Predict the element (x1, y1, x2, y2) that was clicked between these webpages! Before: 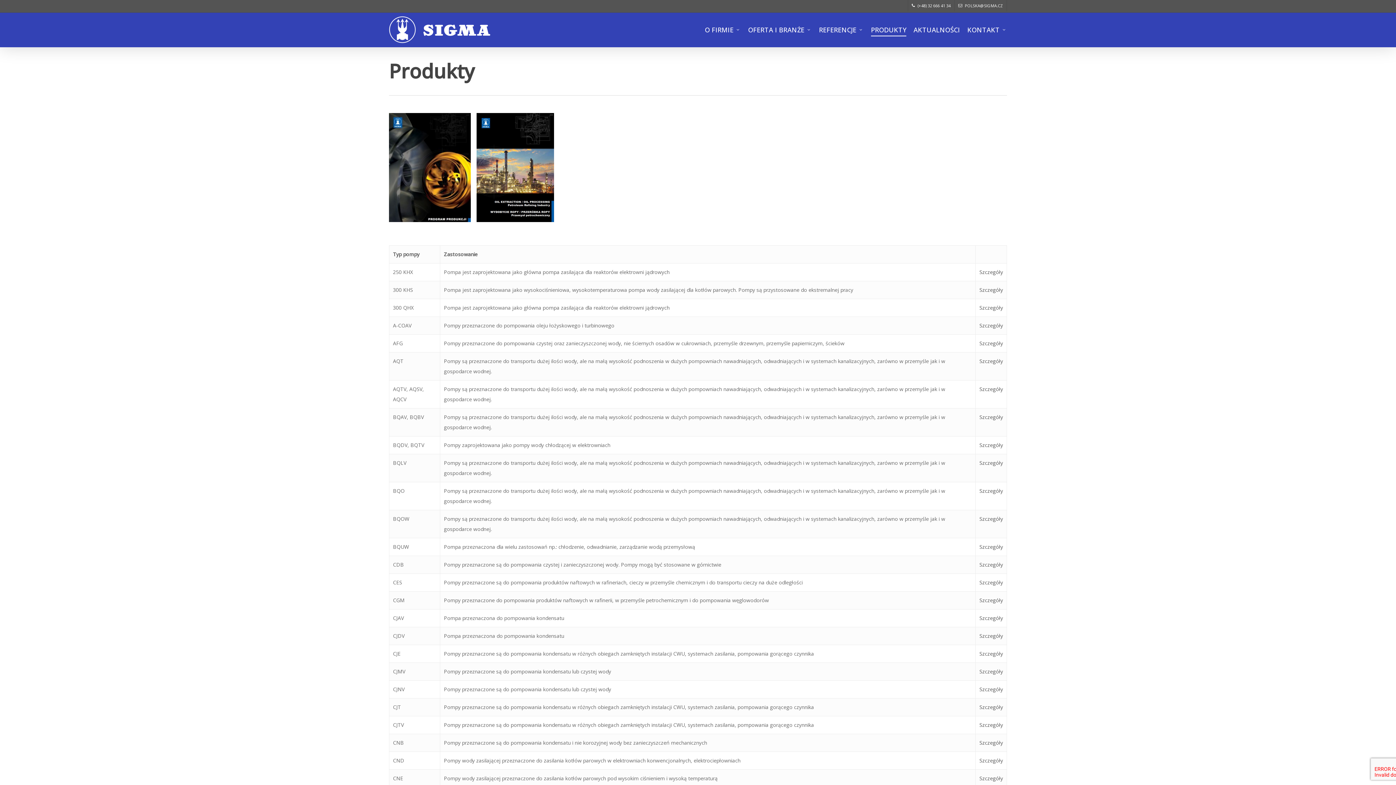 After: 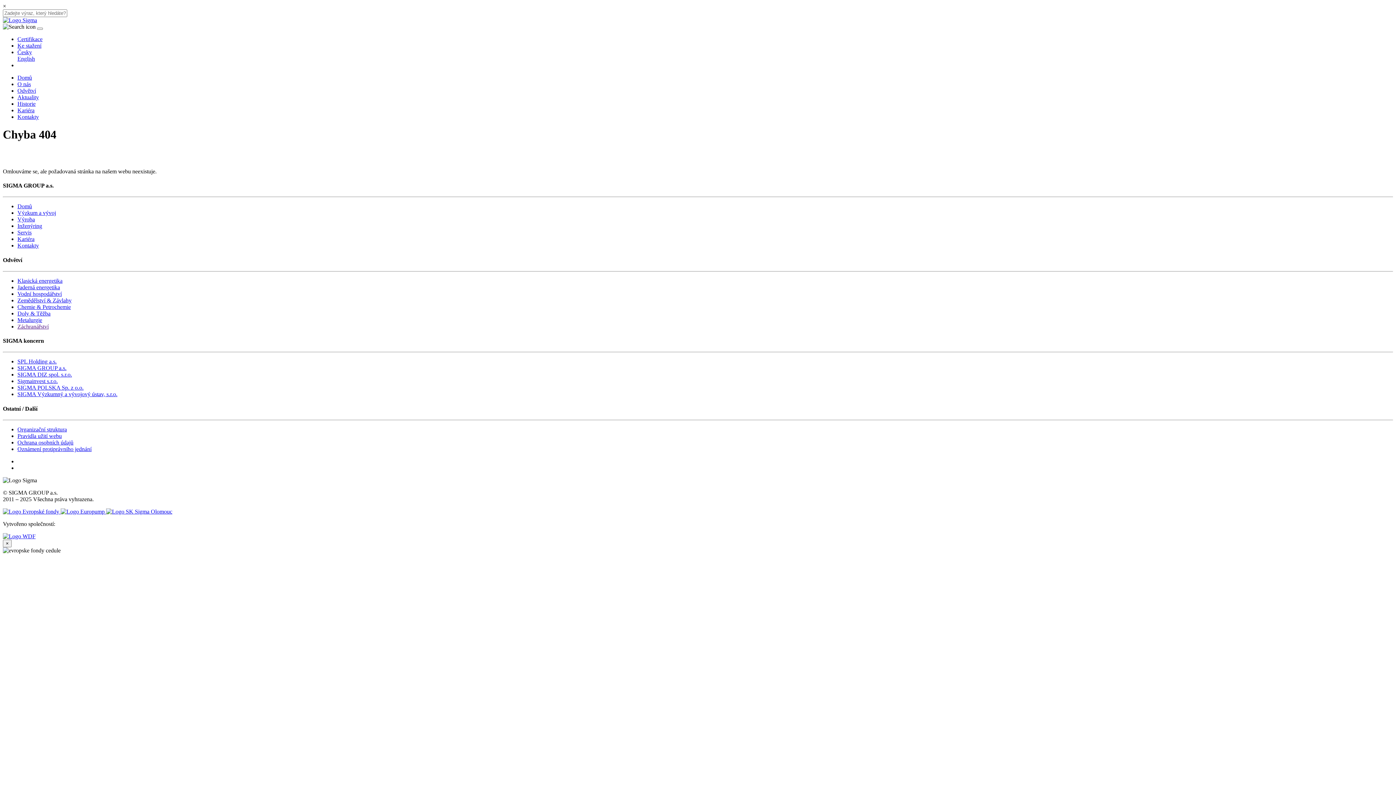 Action: bbox: (979, 322, 1003, 329) label: Szczegóły